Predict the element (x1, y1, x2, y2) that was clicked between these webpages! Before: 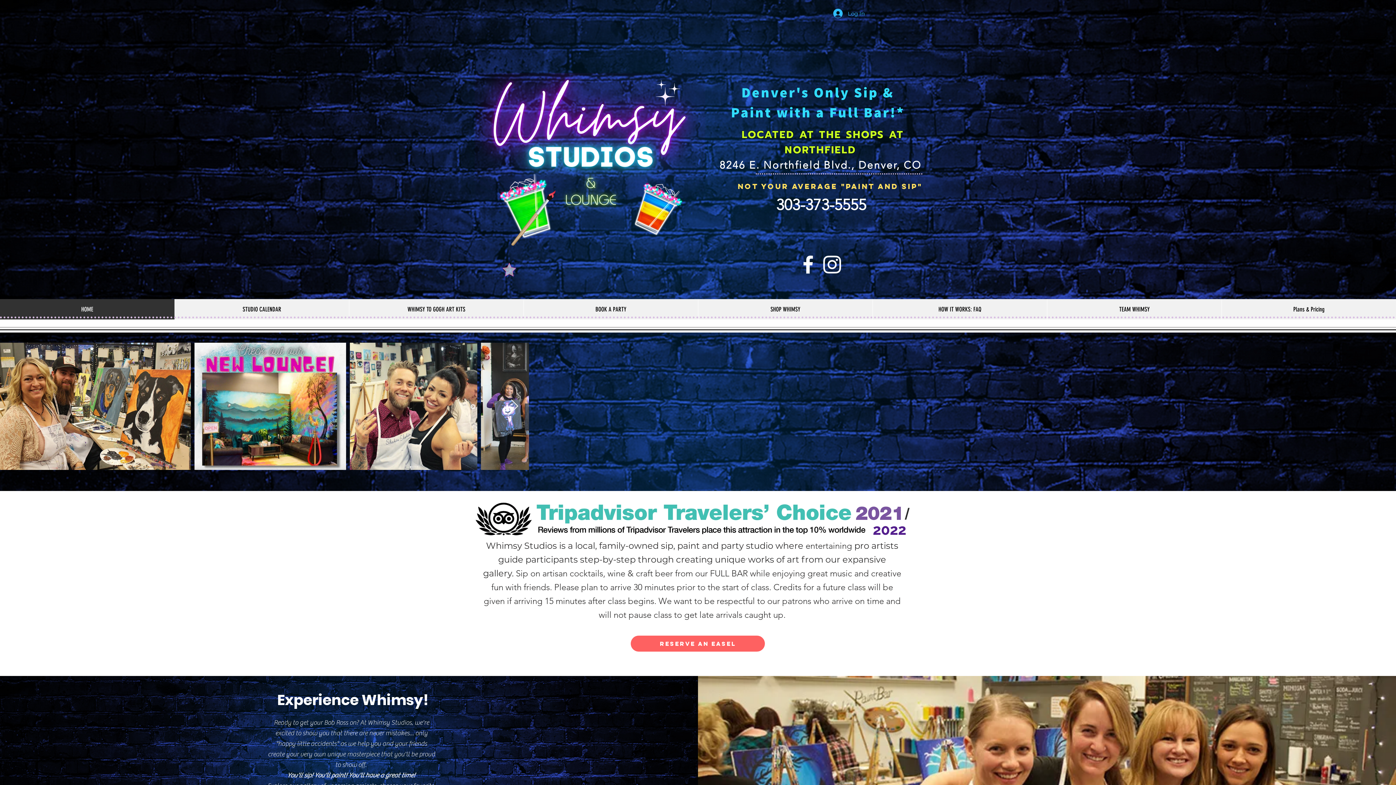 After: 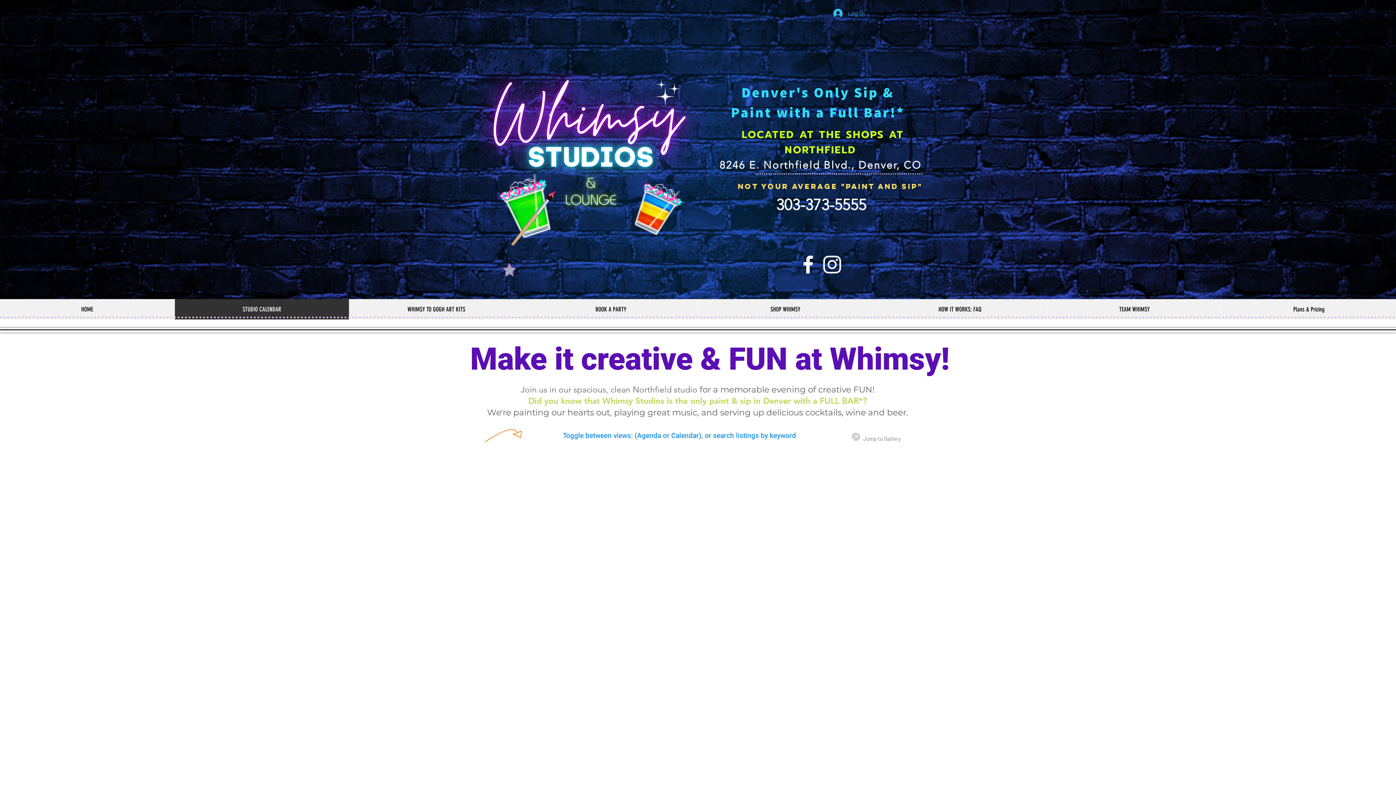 Action: label: STUDIO CALENDAR bbox: (174, 299, 349, 319)